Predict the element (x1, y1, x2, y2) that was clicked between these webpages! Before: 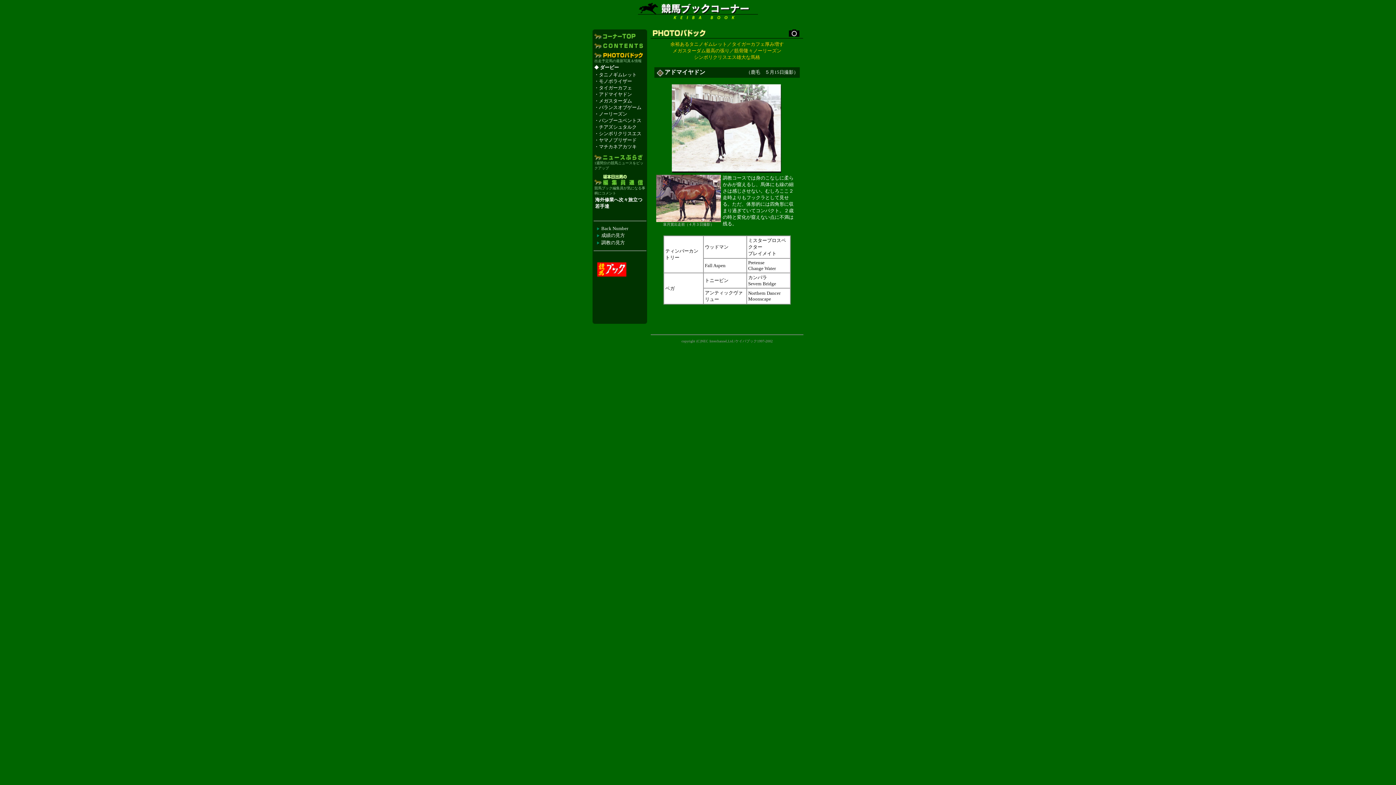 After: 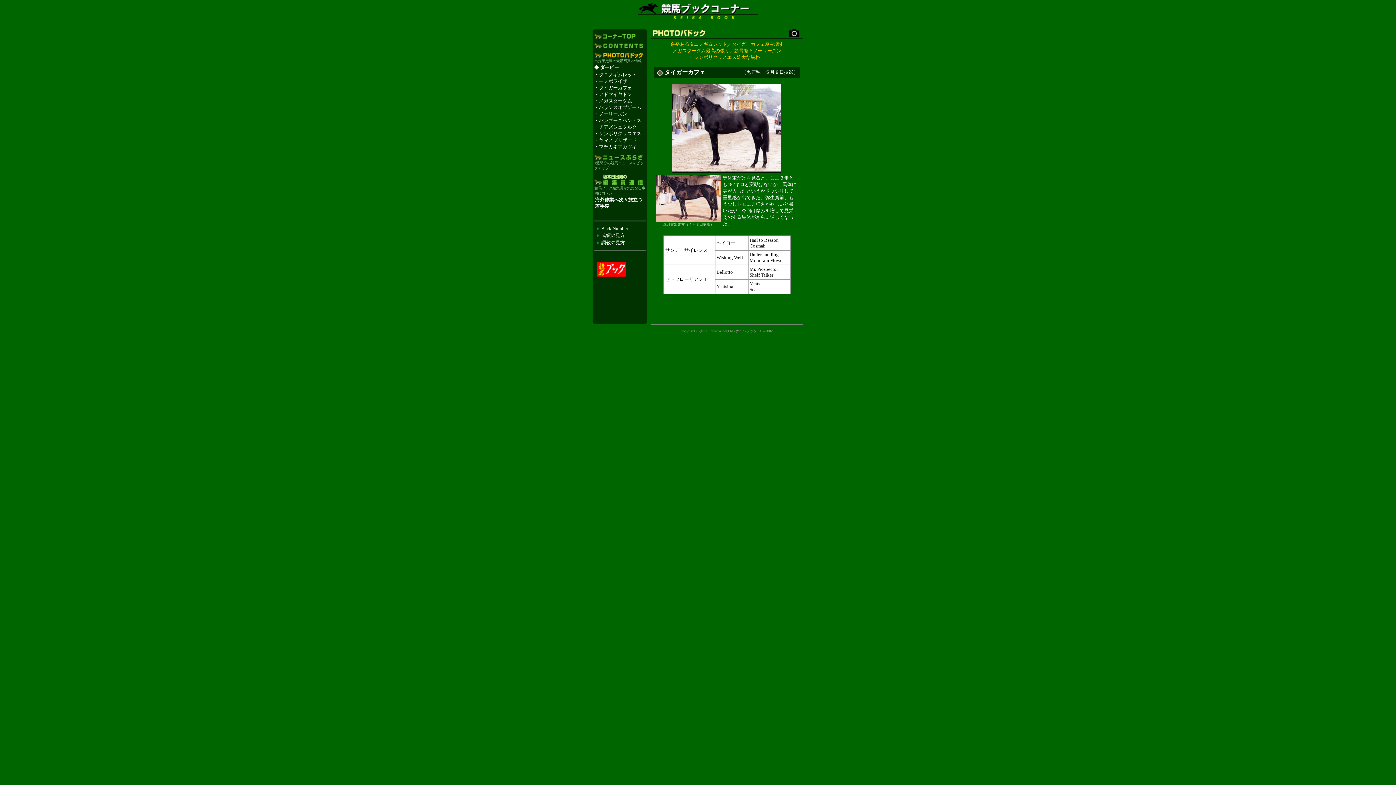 Action: label: タイガーカフェ bbox: (599, 85, 632, 90)